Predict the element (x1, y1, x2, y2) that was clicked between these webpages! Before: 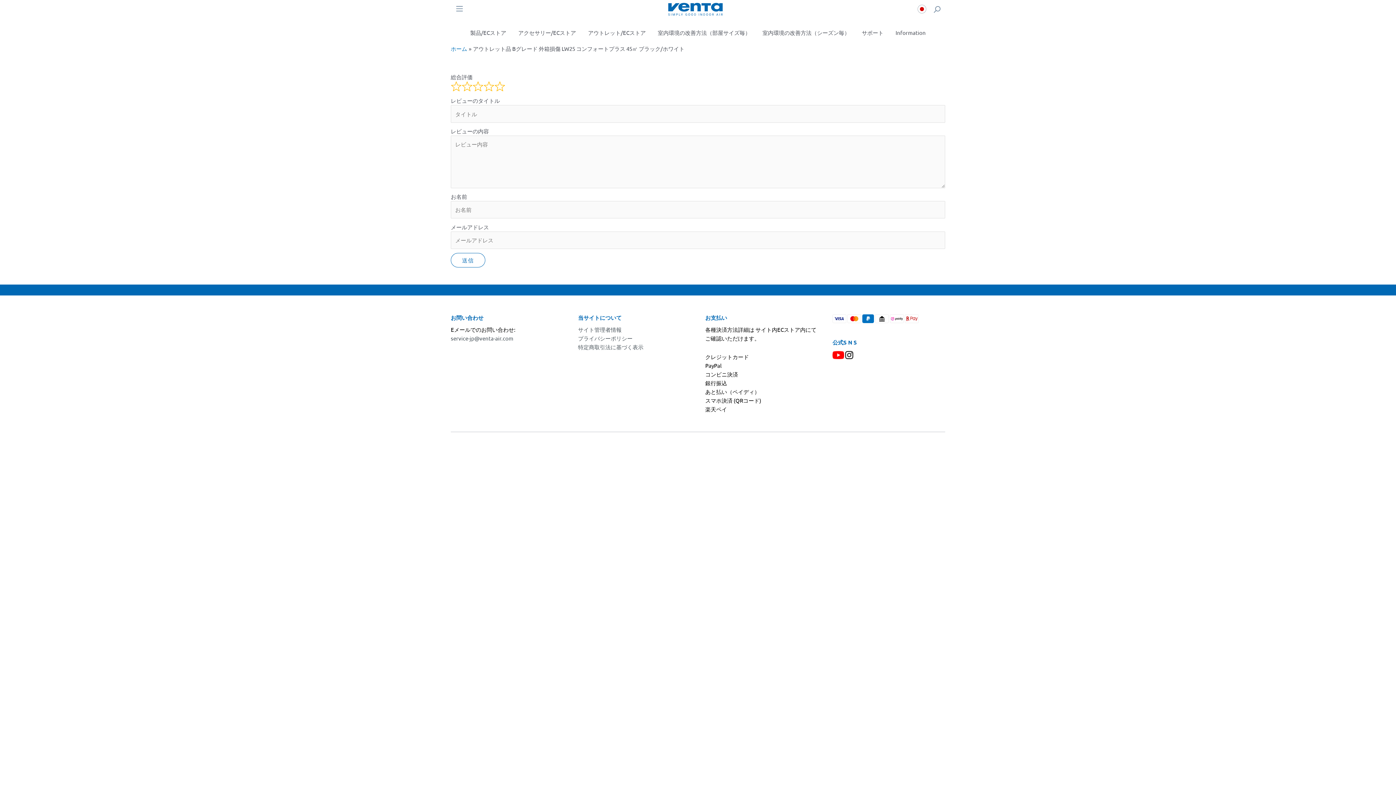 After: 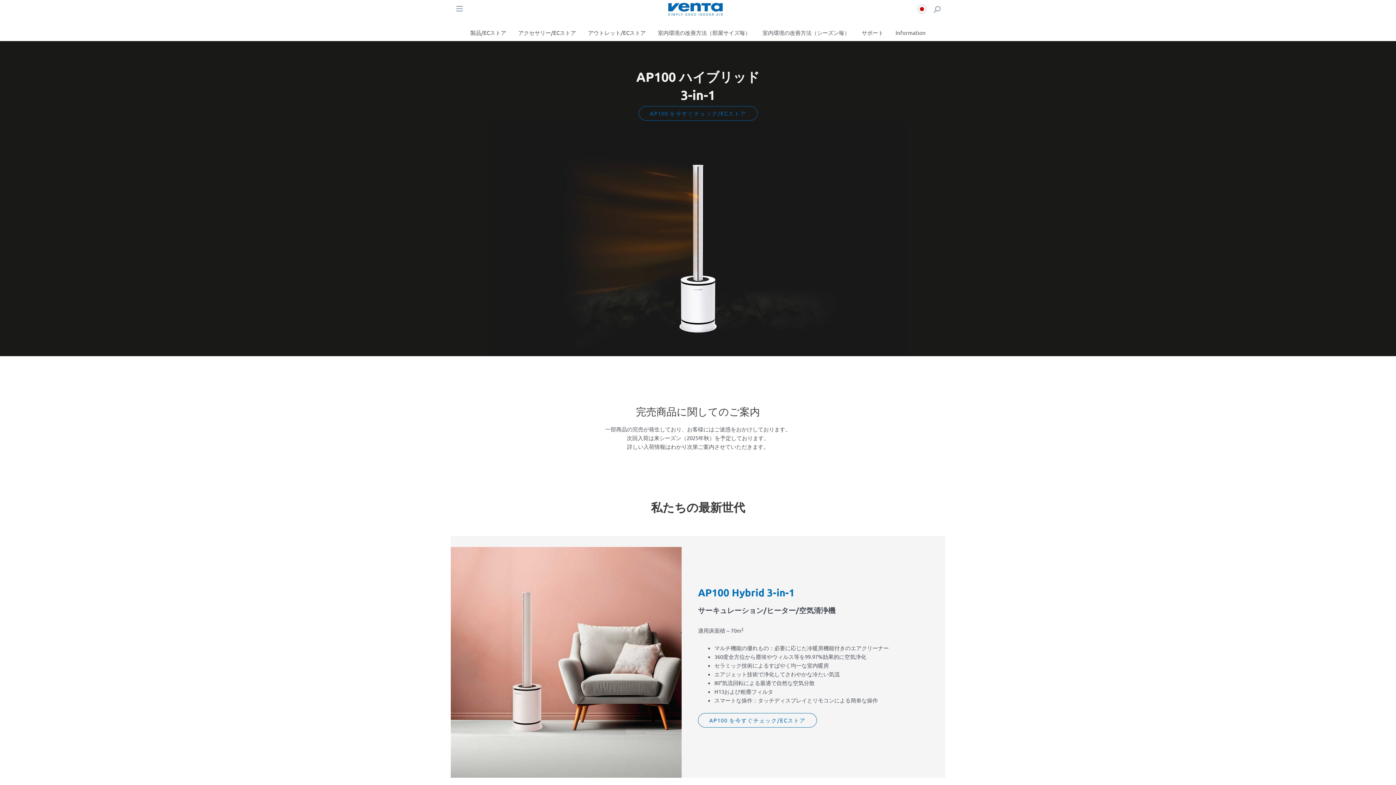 Action: bbox: (668, 4, 722, 11)